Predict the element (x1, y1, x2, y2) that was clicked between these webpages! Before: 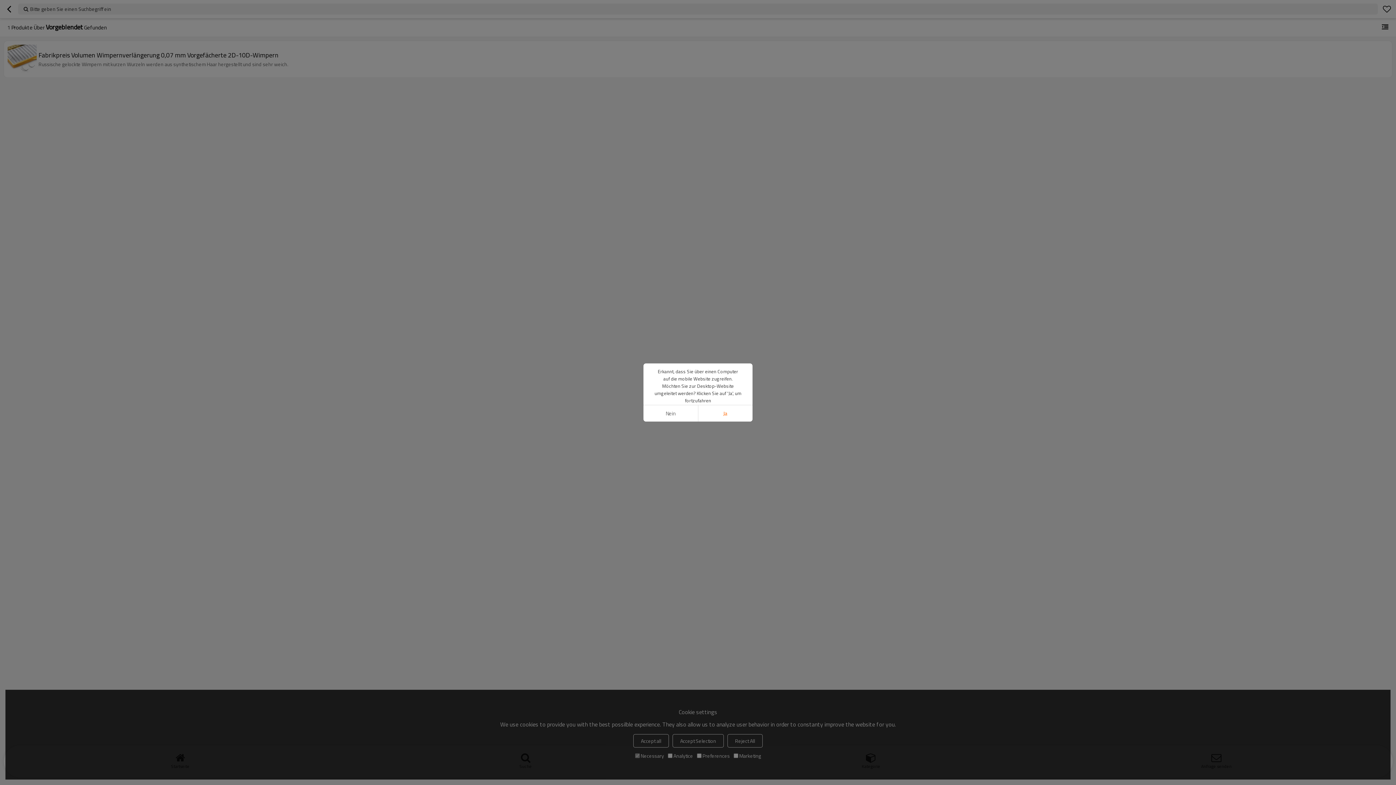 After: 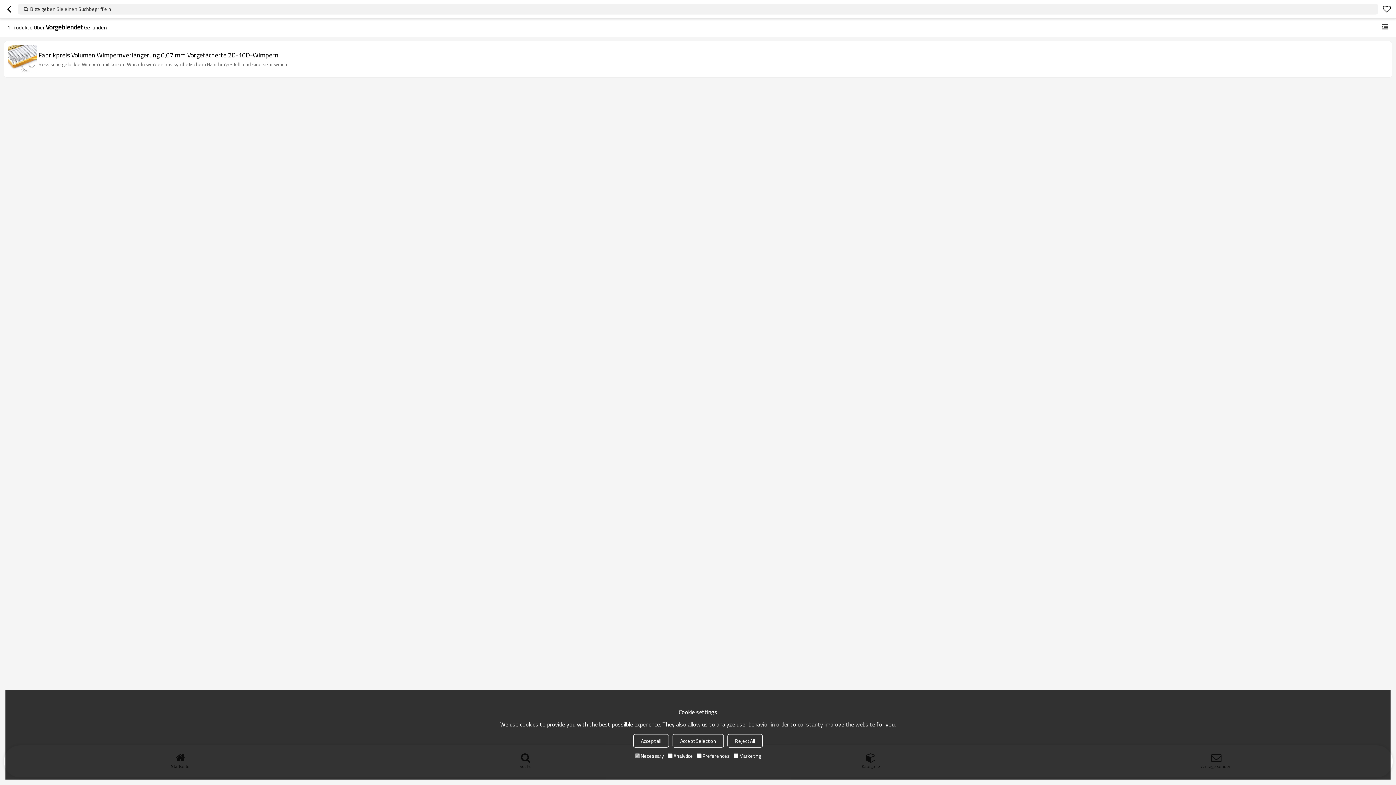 Action: bbox: (643, 405, 698, 421) label: Nein